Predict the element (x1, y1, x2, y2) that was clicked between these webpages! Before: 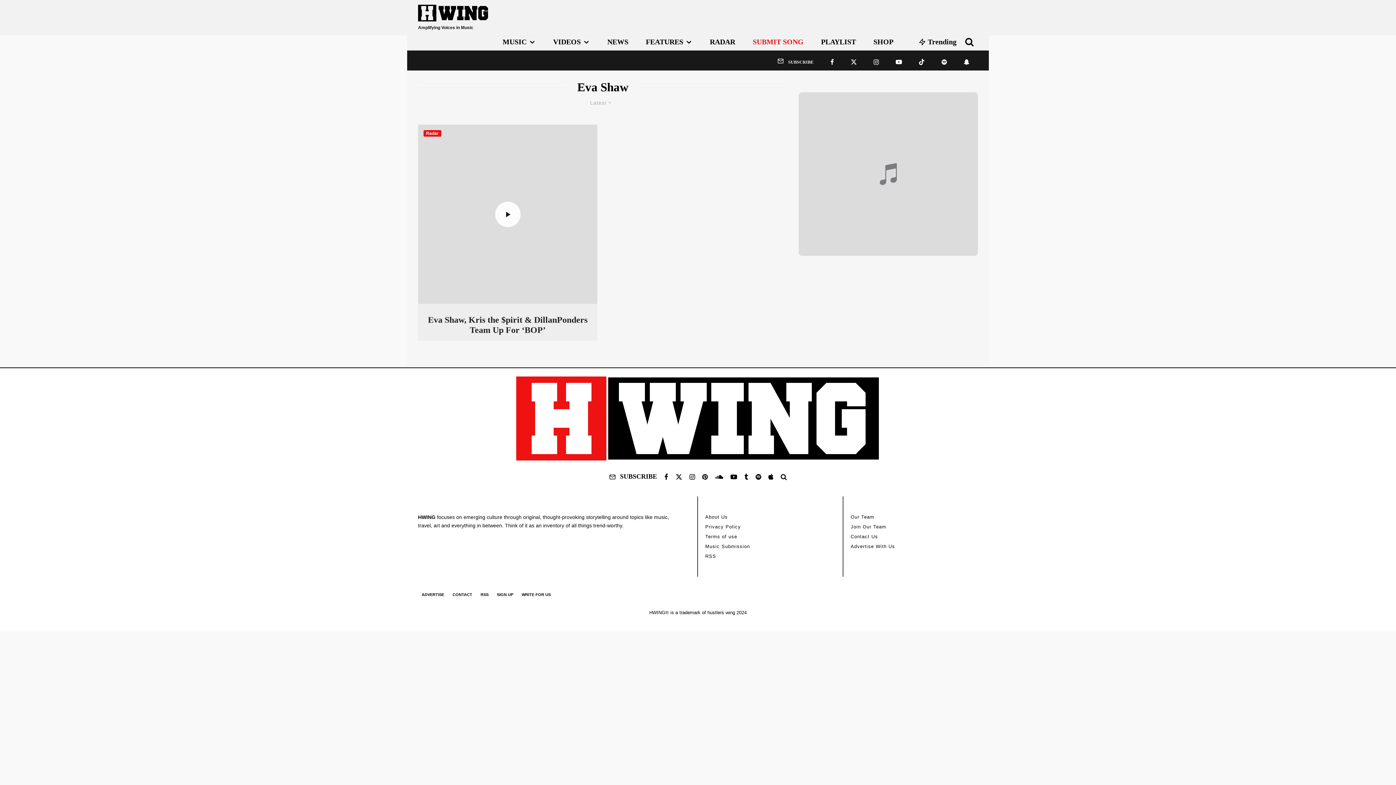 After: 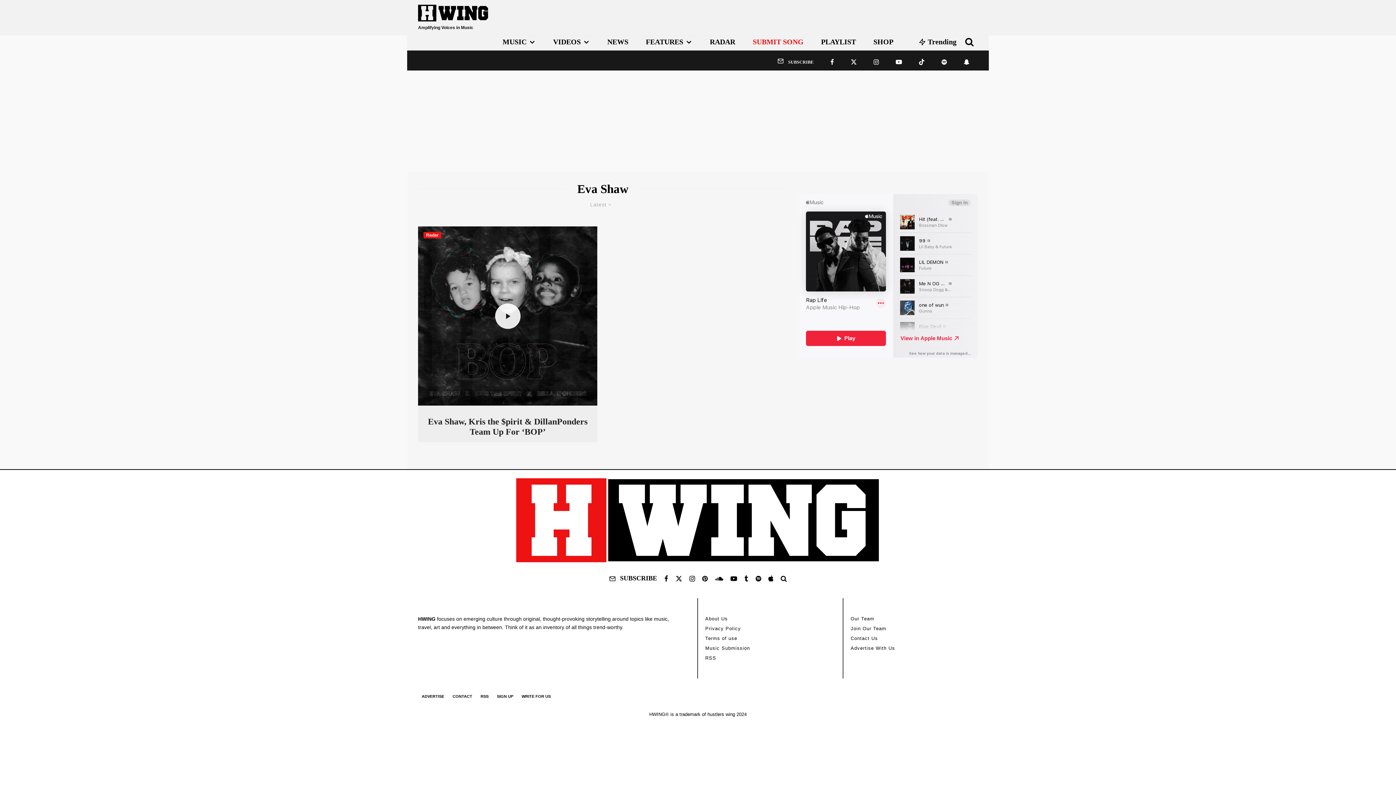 Action: label: Spotify bbox: (933, 52, 955, 68)